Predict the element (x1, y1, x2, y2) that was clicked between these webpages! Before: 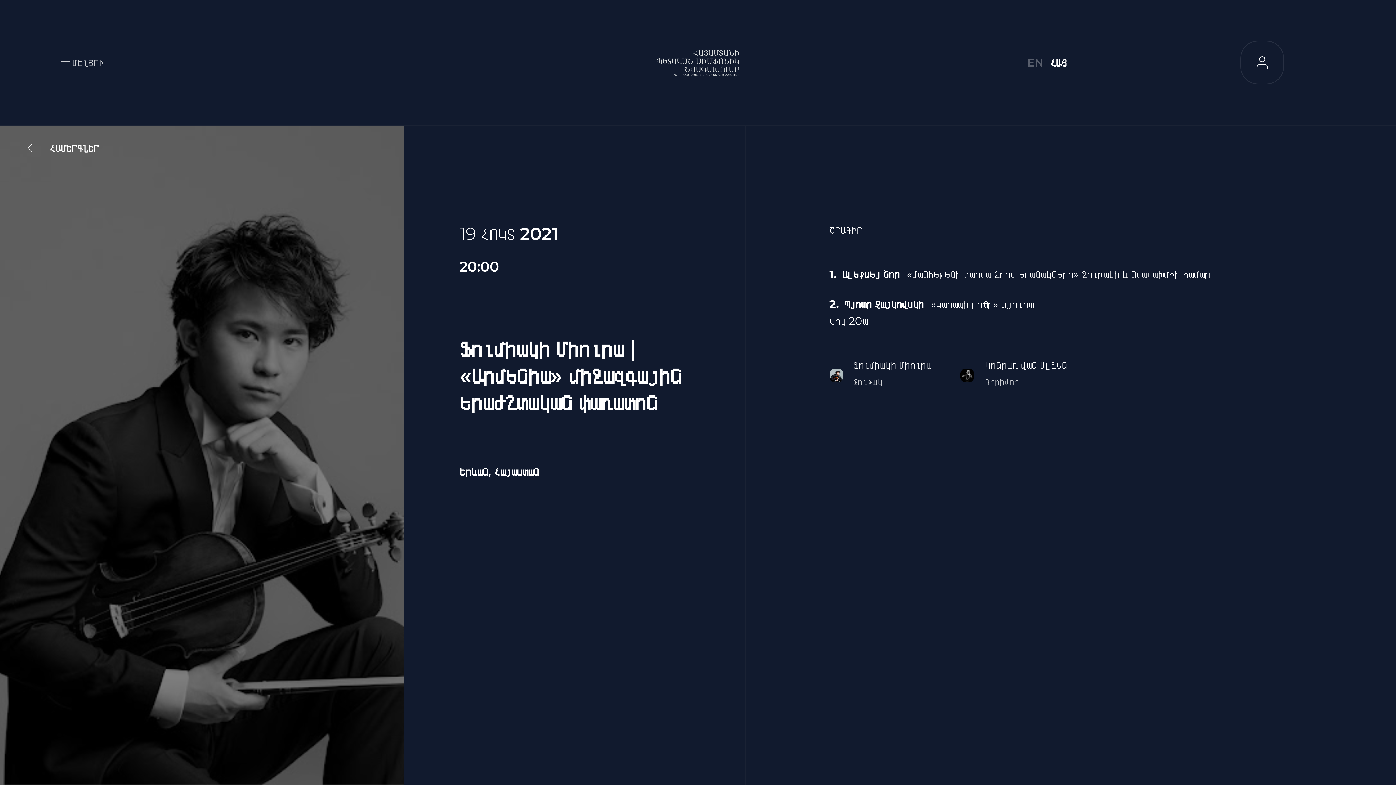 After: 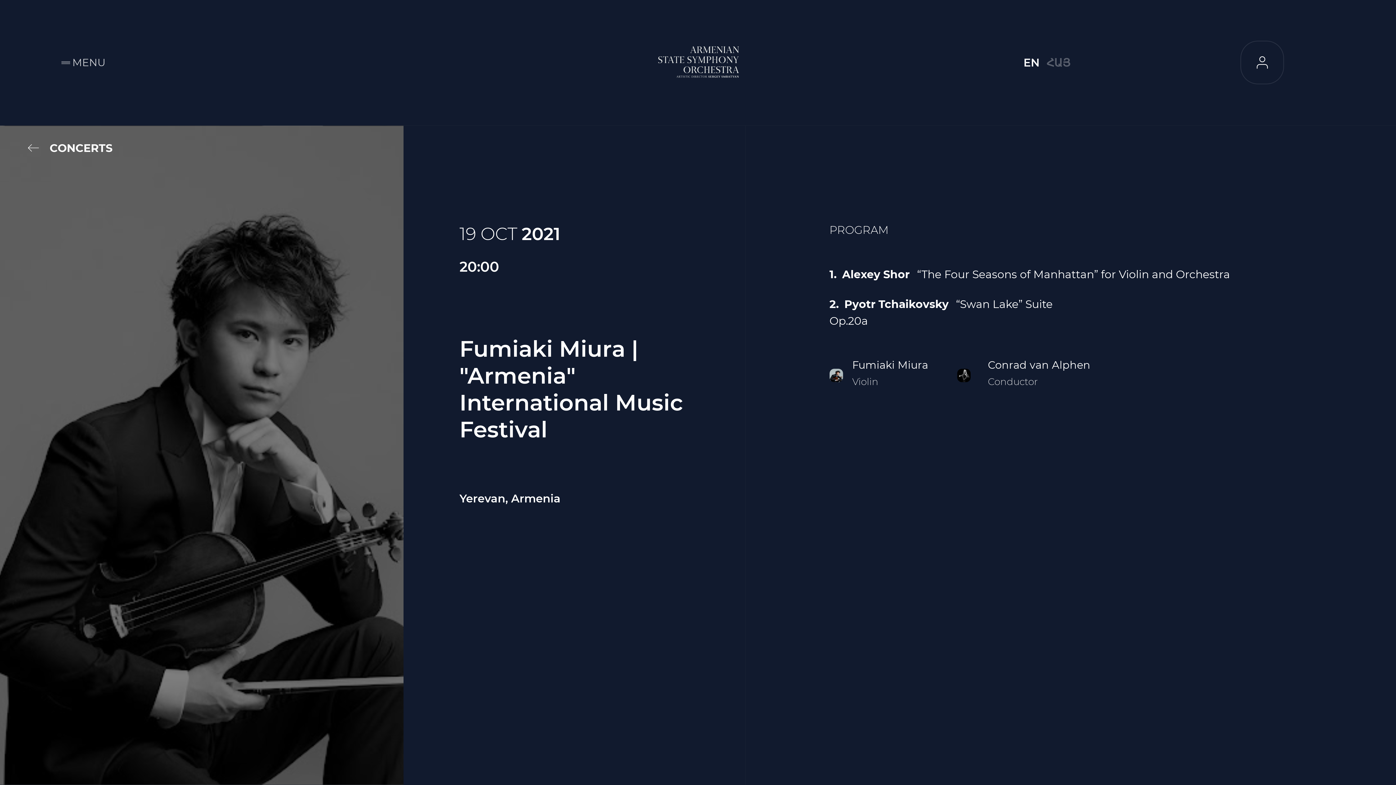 Action: label: EN bbox: (1027, 55, 1043, 69)